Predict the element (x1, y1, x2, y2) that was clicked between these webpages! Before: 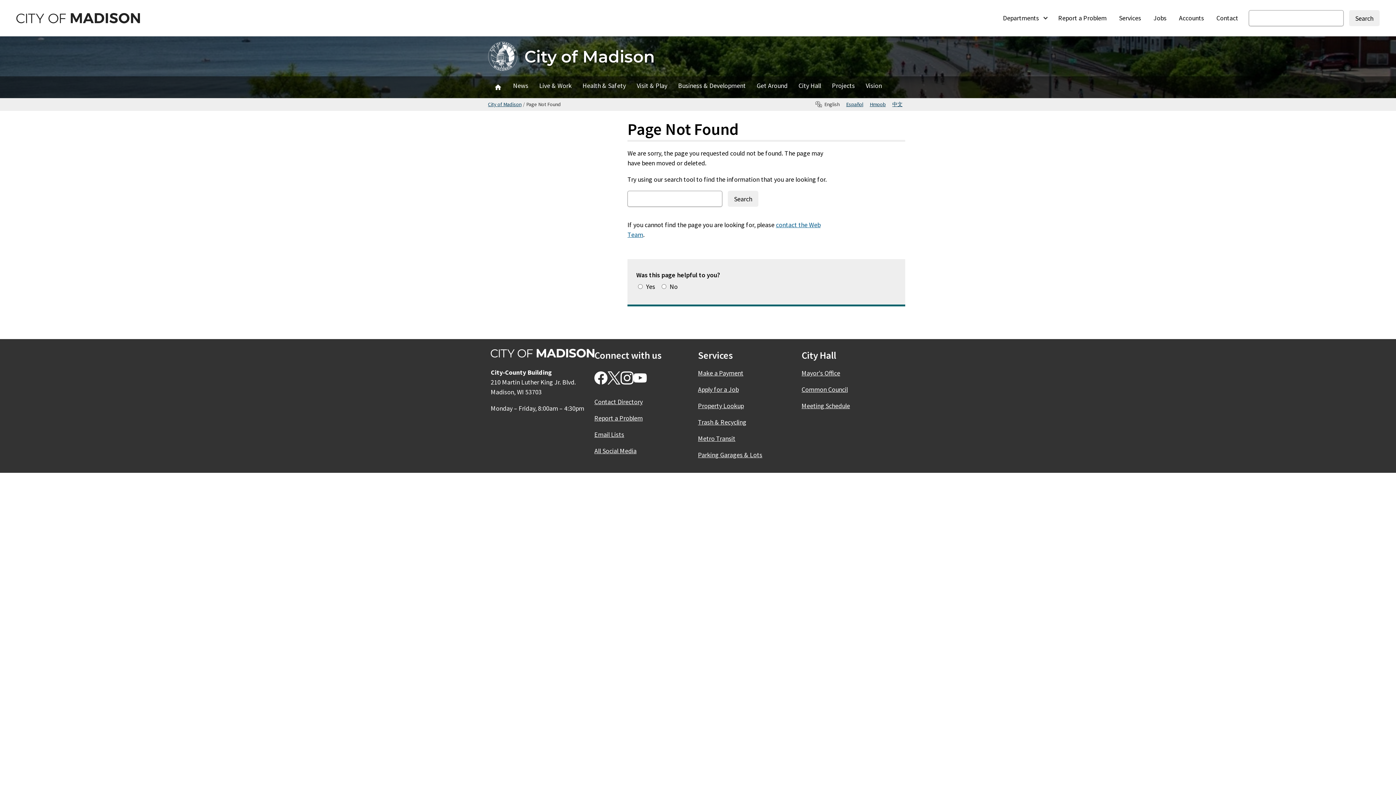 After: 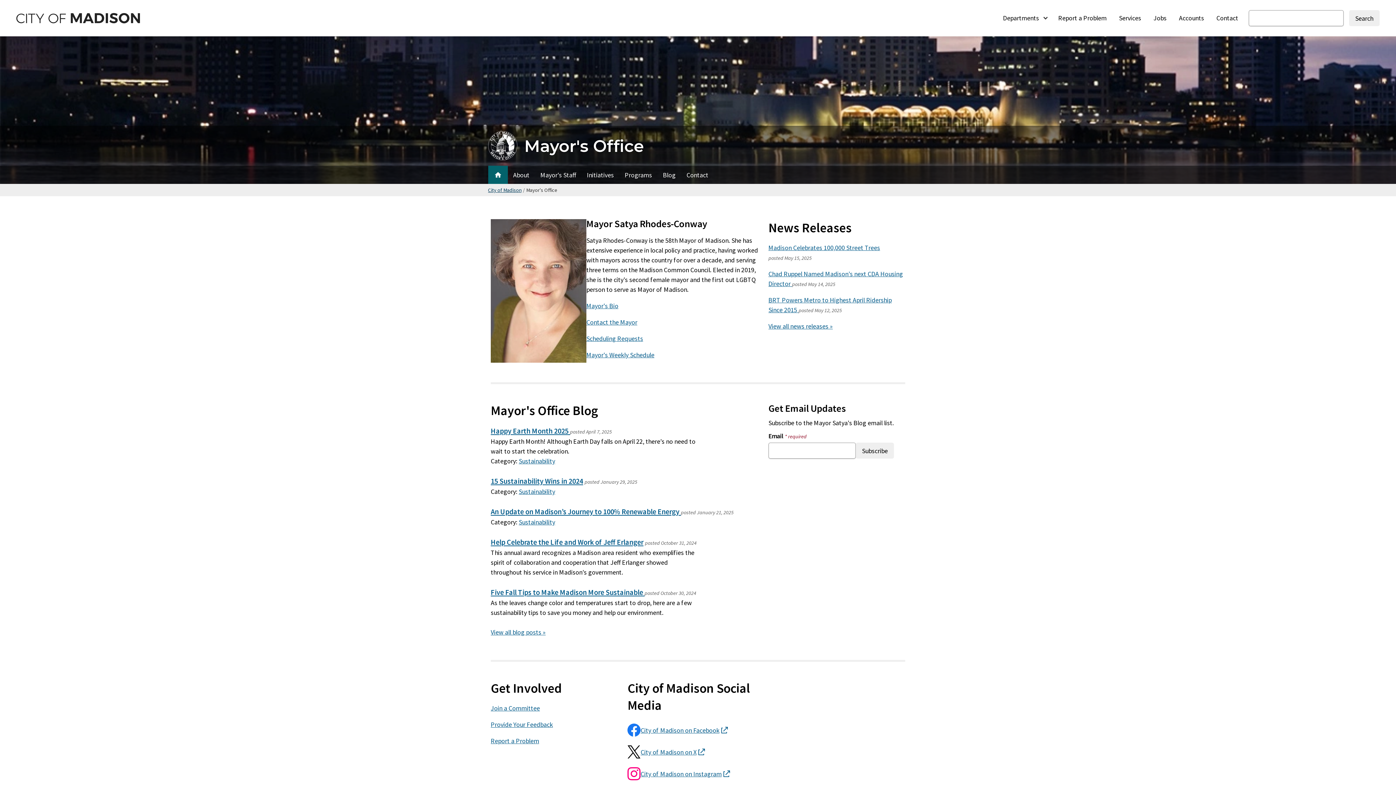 Action: bbox: (801, 369, 840, 377) label: Mayor's Office